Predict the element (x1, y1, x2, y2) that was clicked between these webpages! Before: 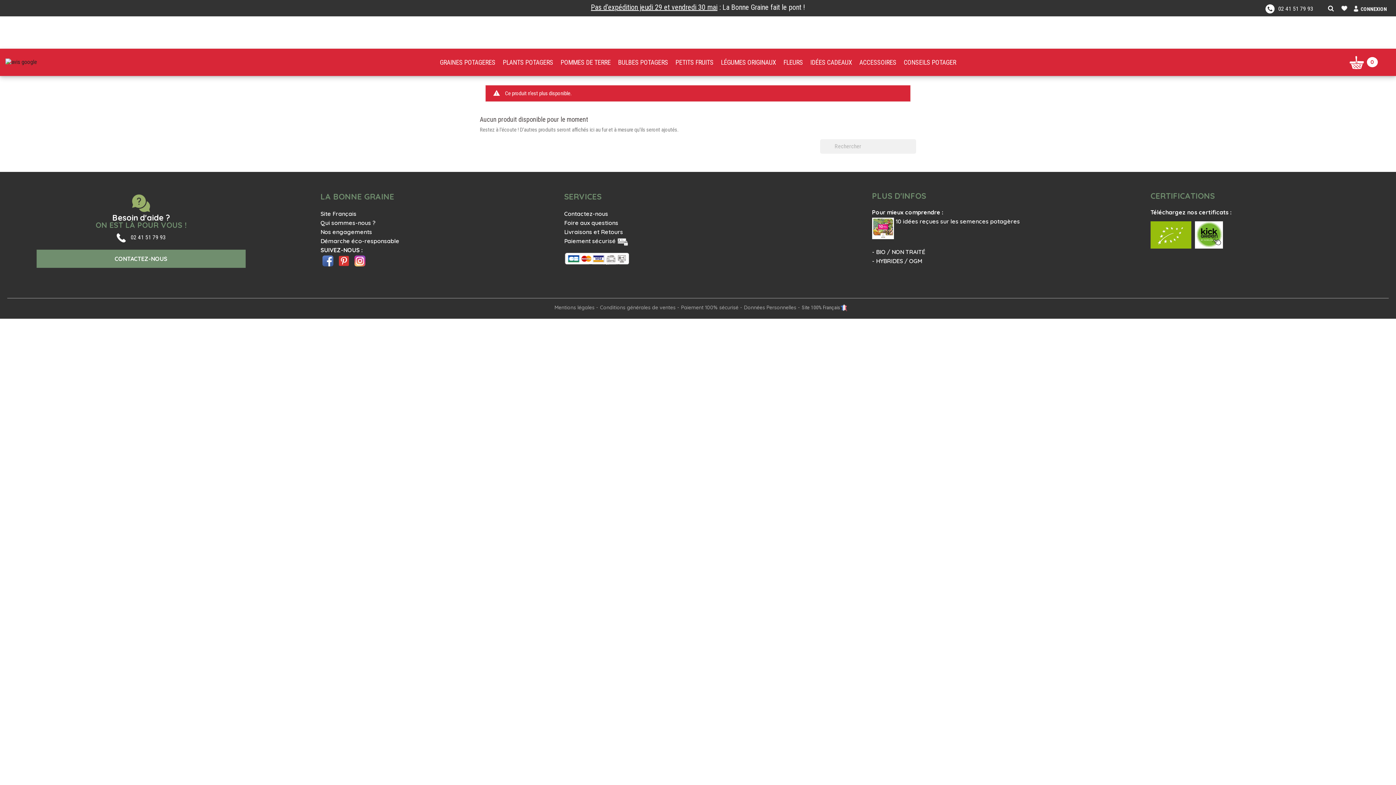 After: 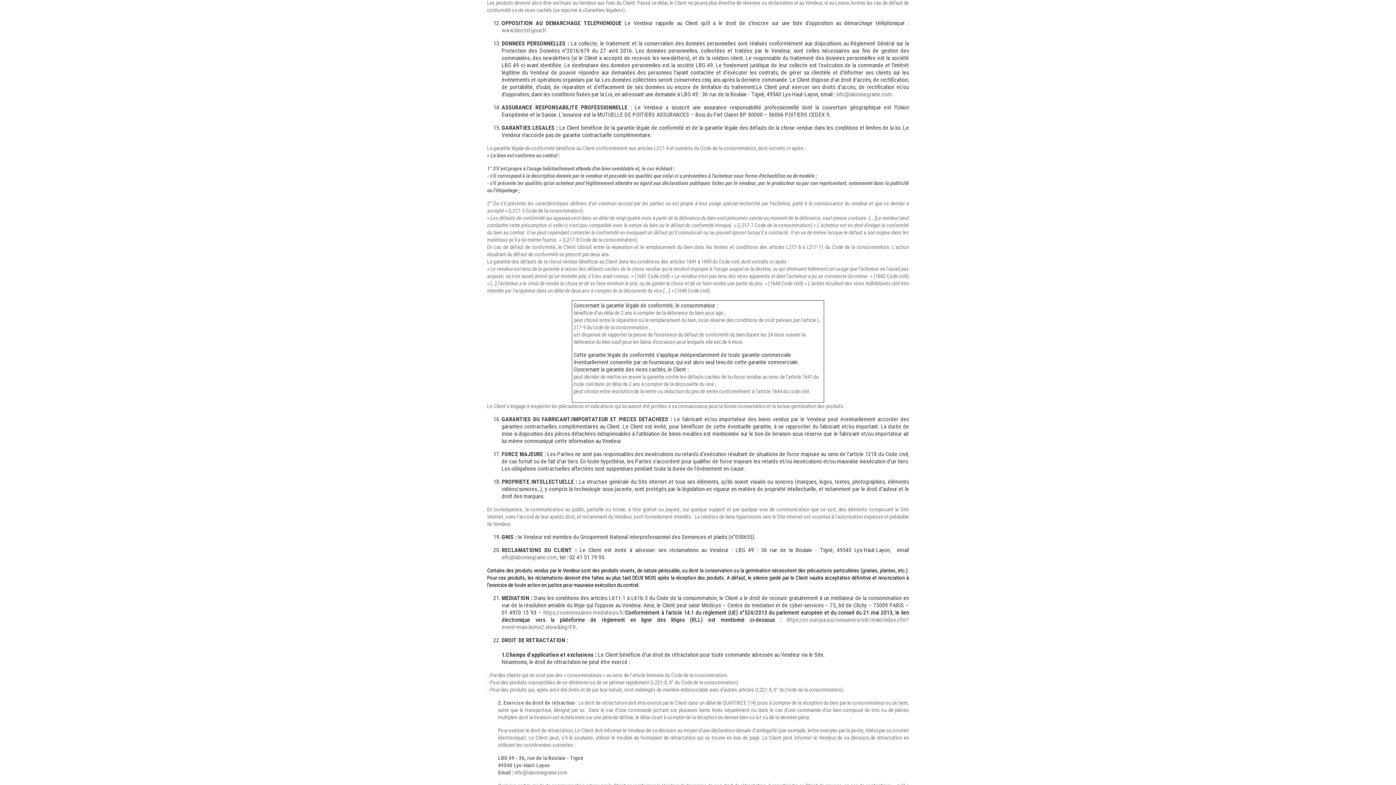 Action: bbox: (744, 304, 796, 311) label: Données Personnelles